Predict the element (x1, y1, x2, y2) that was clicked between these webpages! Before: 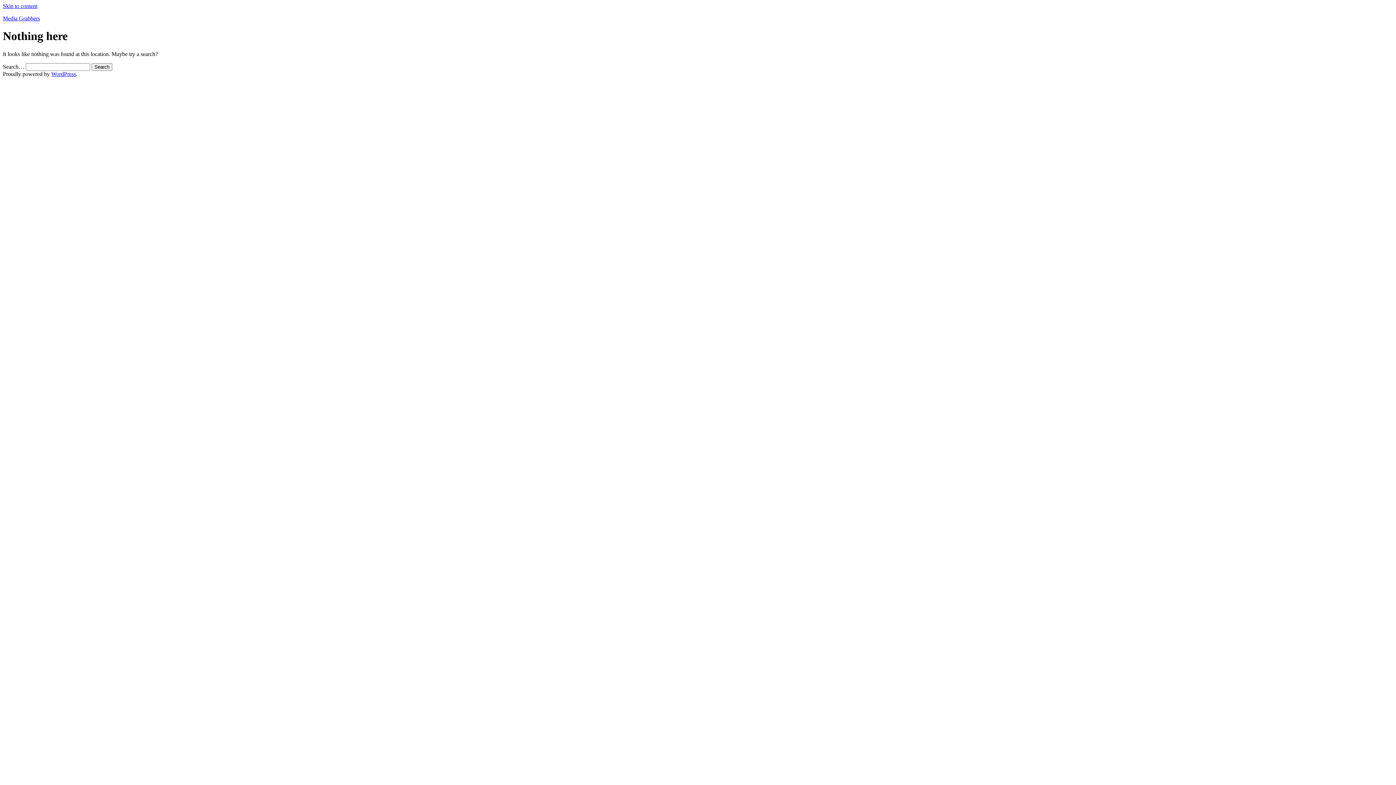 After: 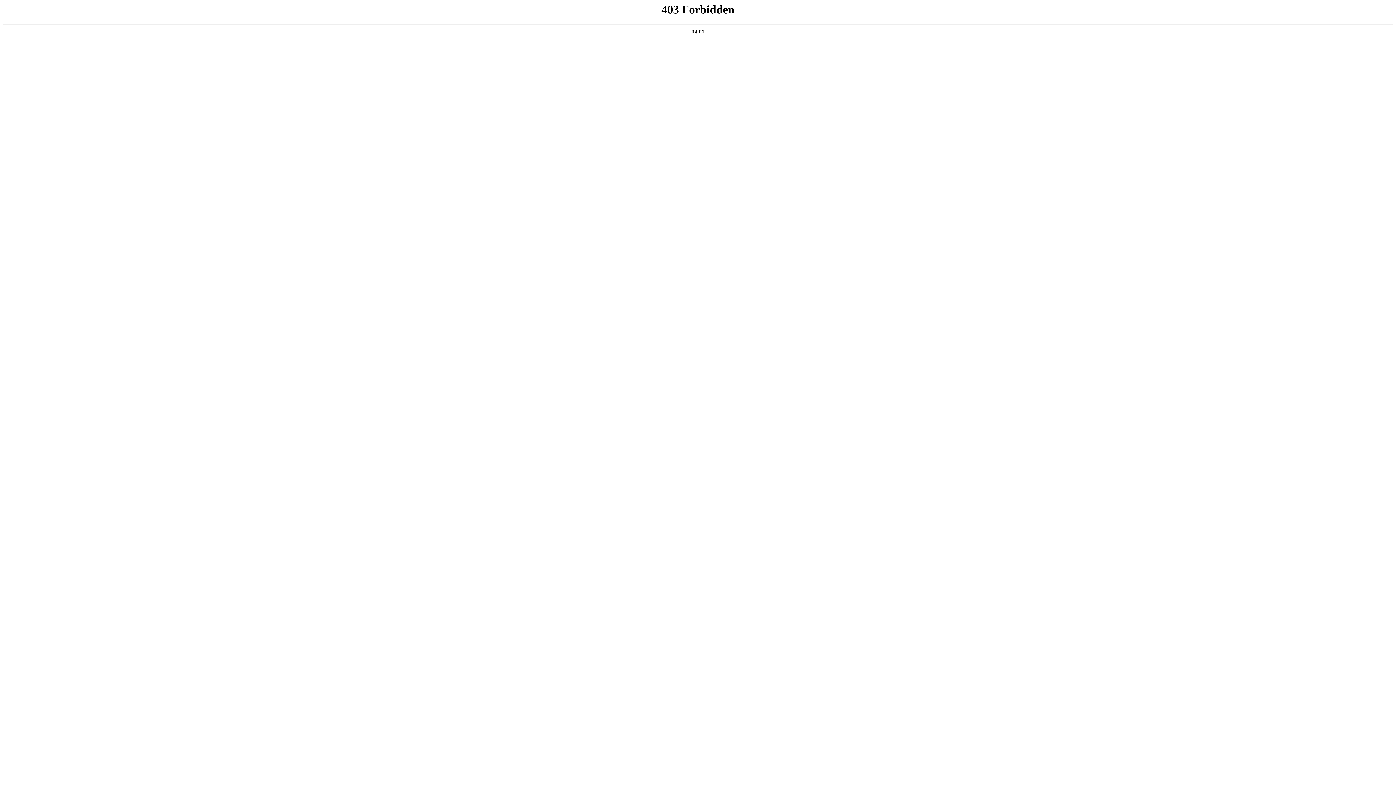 Action: label: WordPress bbox: (51, 70, 76, 77)